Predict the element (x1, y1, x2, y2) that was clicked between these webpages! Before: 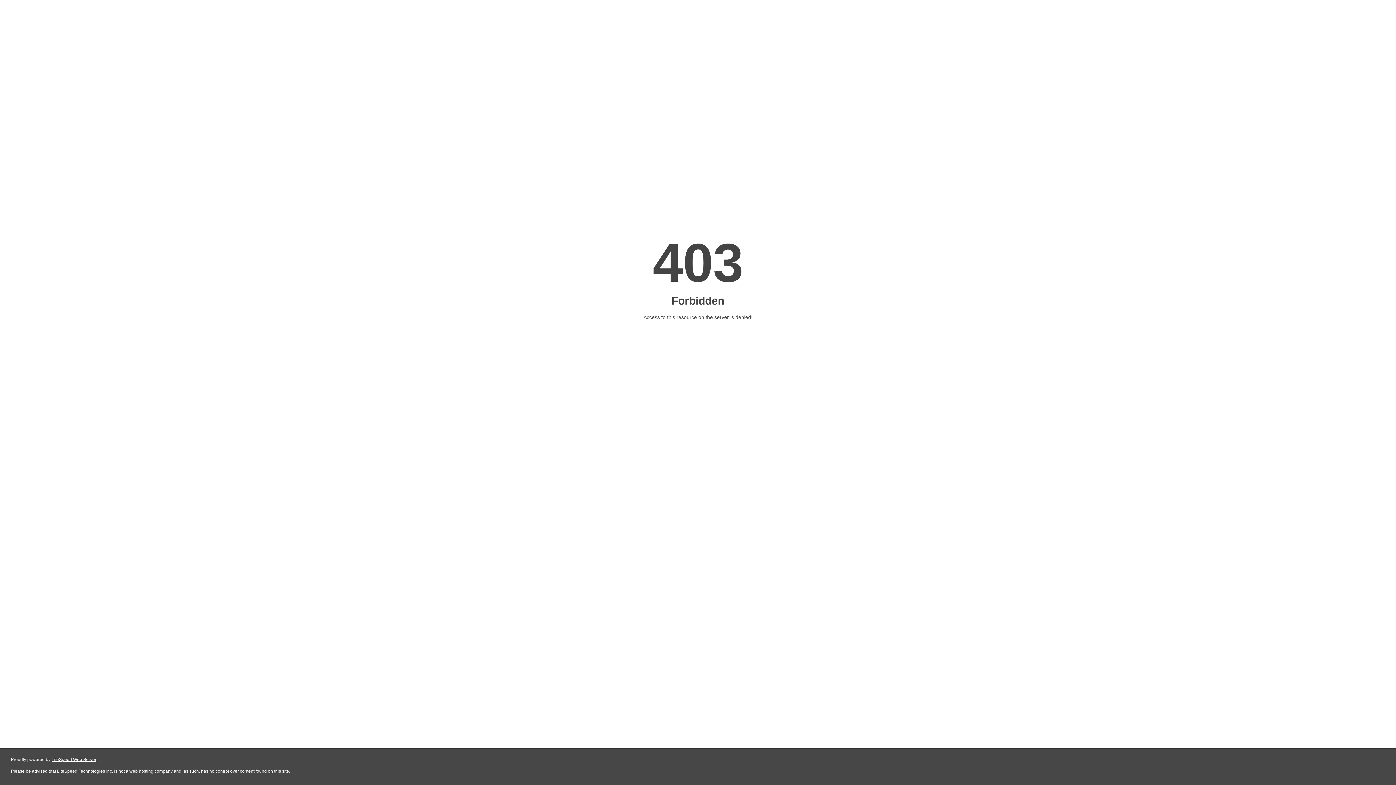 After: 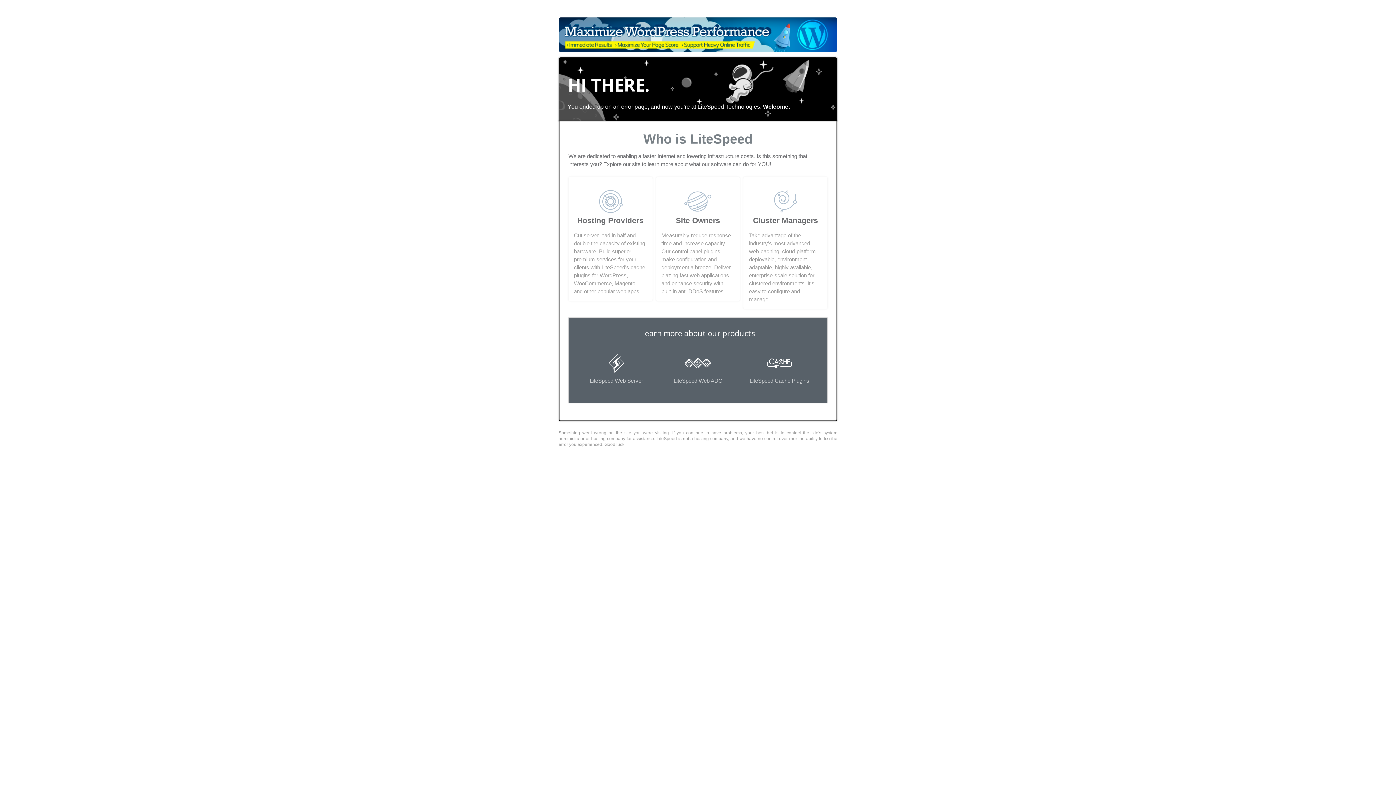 Action: bbox: (51, 757, 96, 762) label: LiteSpeed Web Server